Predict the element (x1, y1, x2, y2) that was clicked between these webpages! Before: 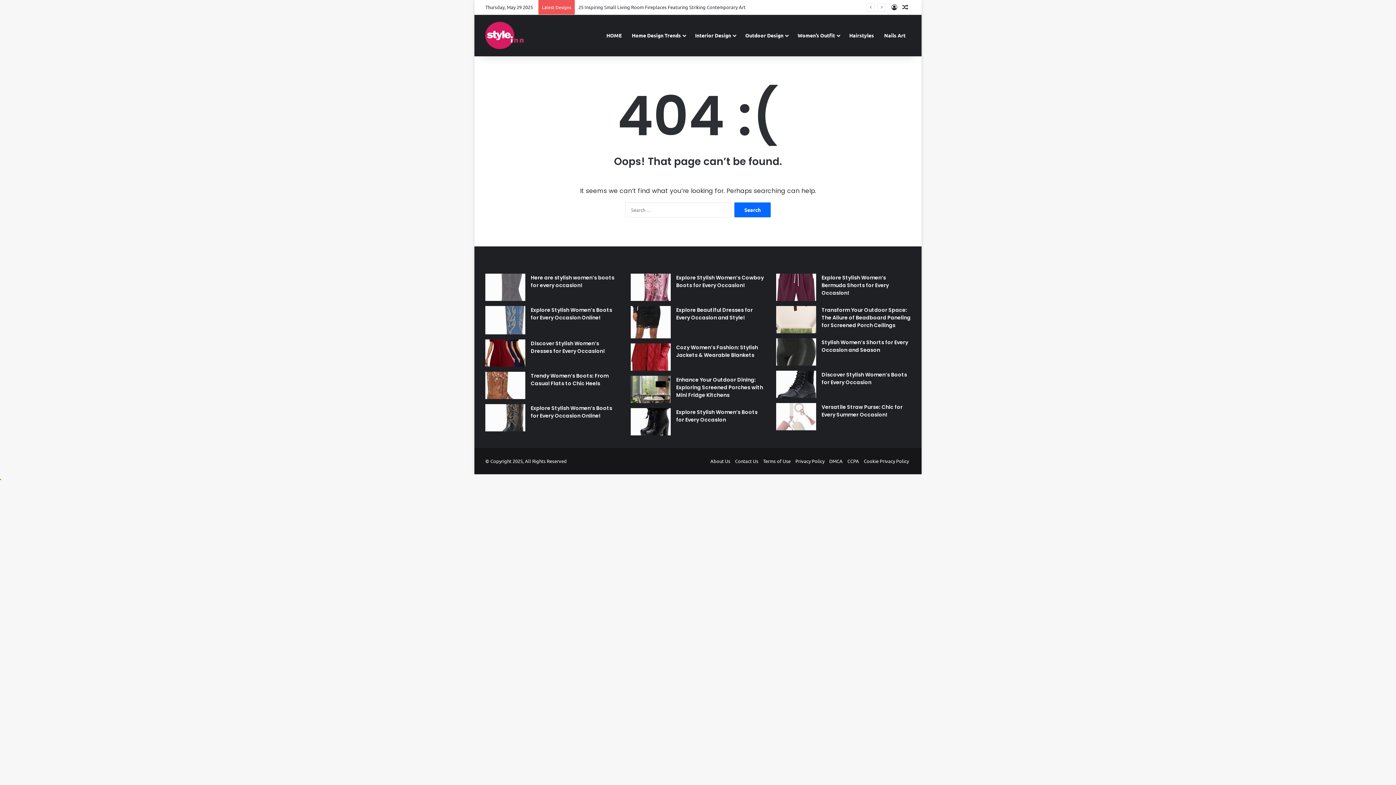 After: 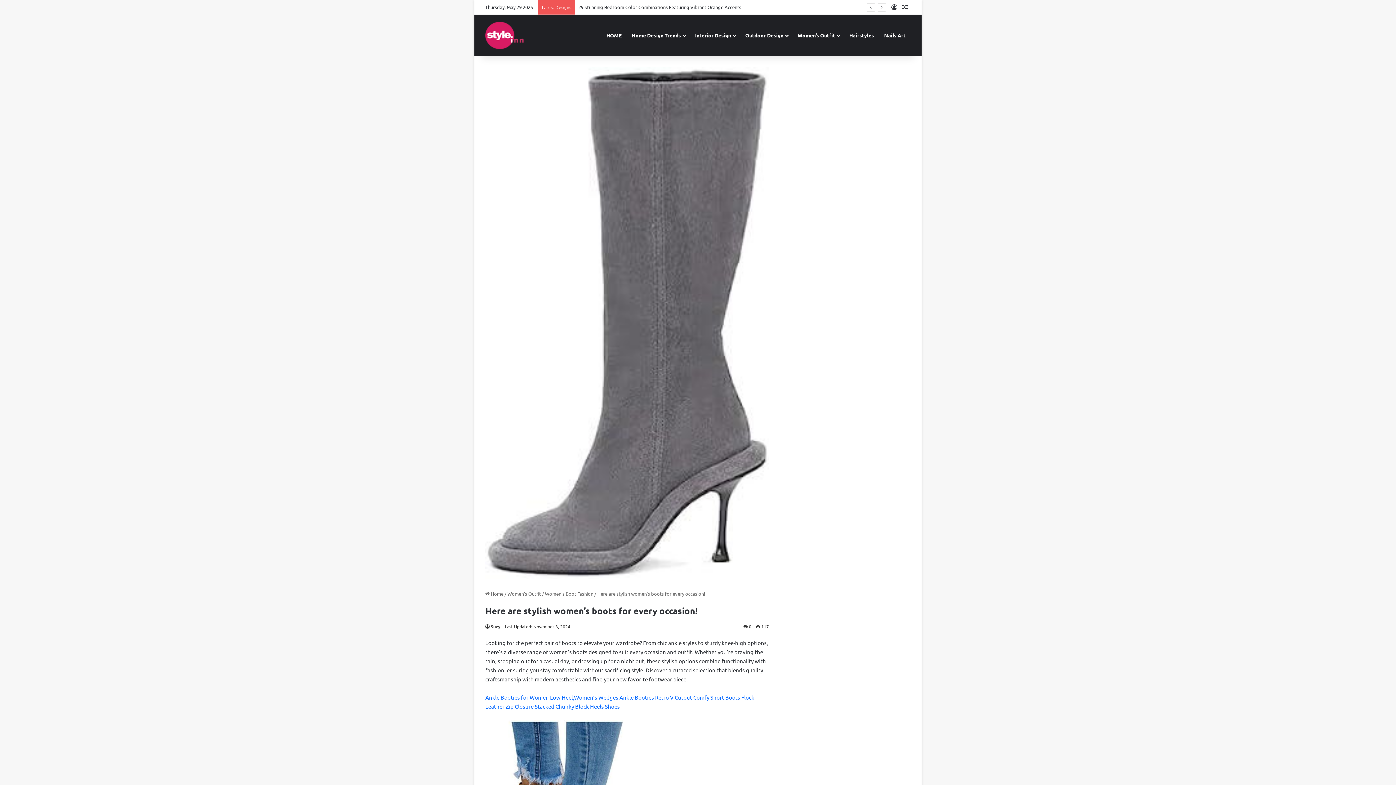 Action: label: Here are stylish women’s boots for every occasion! bbox: (530, 274, 614, 289)